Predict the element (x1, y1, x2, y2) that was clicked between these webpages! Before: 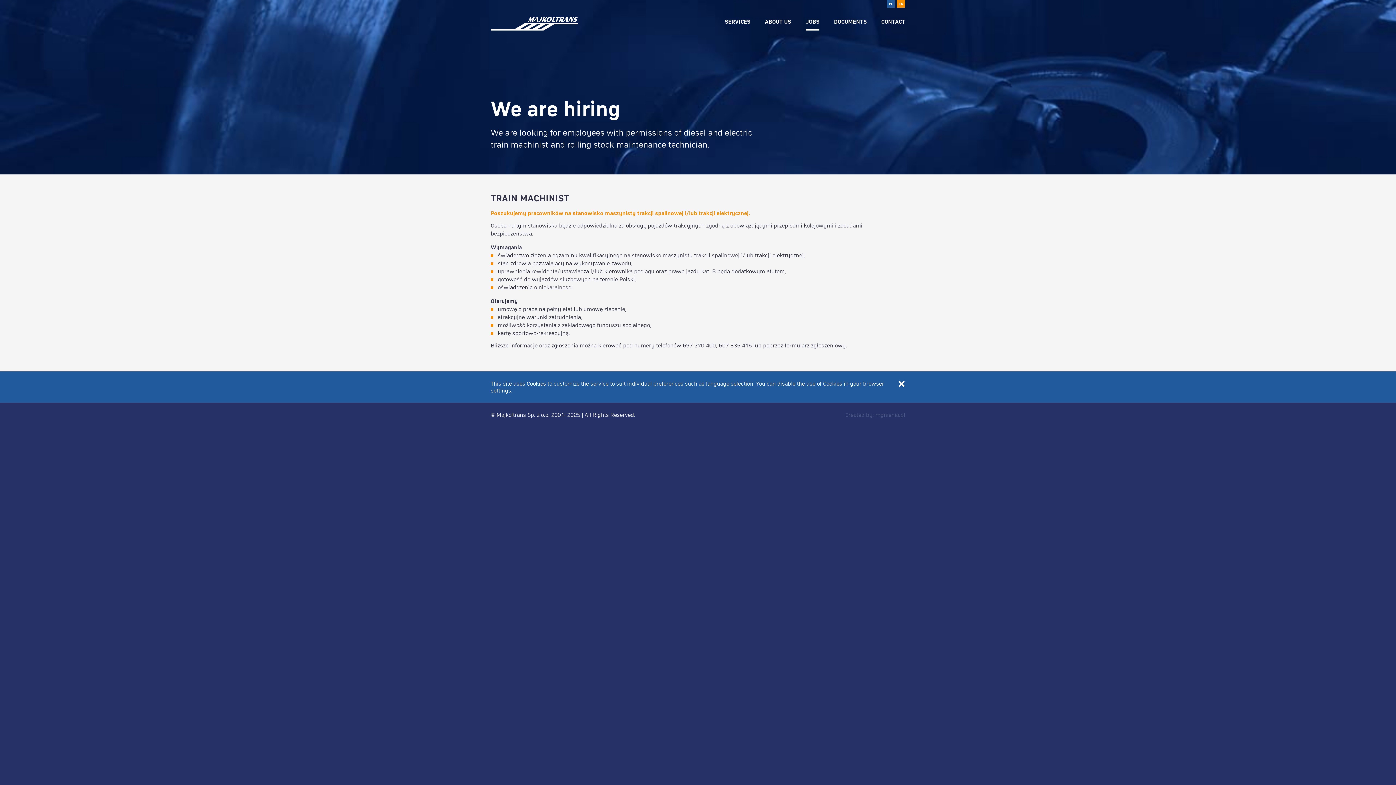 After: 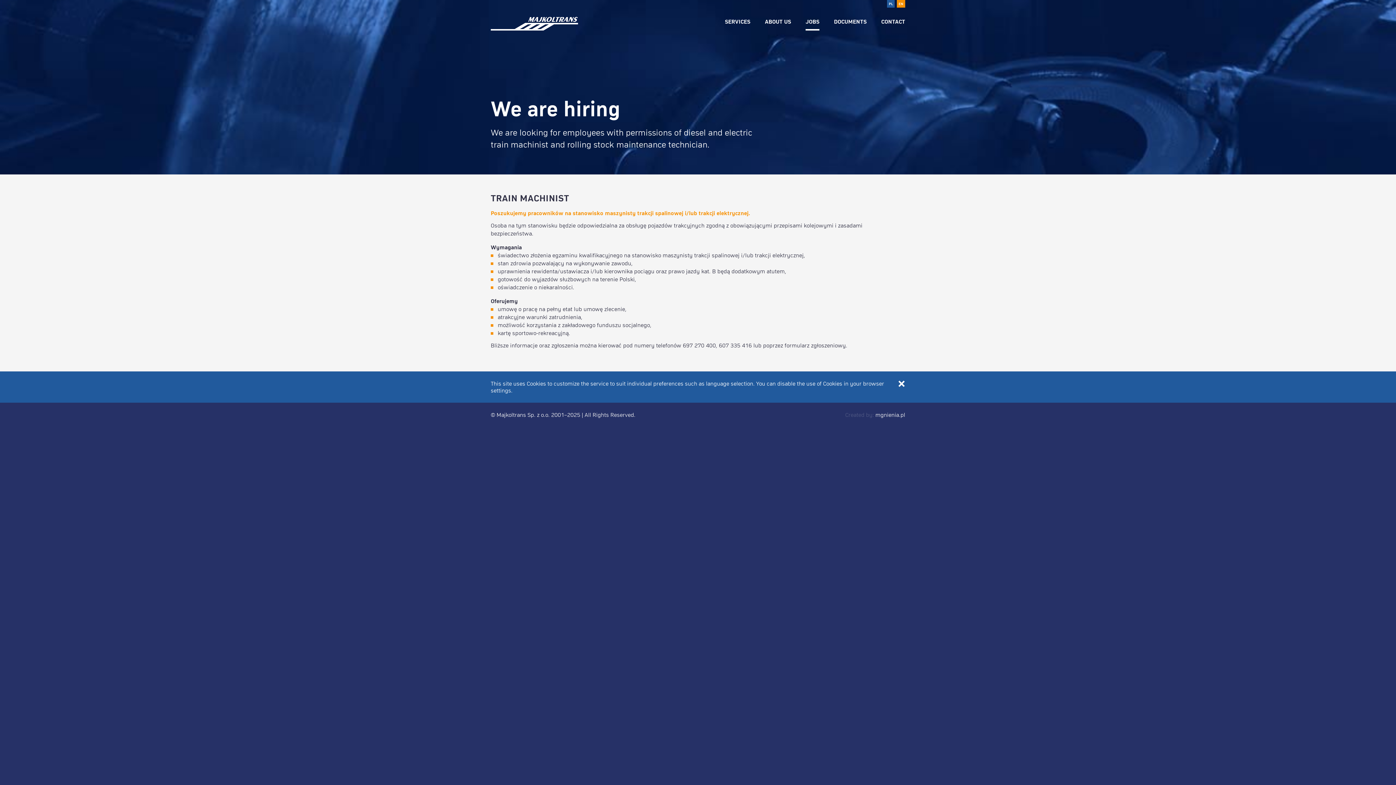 Action: bbox: (875, 411, 905, 418) label: mgnienia.pl